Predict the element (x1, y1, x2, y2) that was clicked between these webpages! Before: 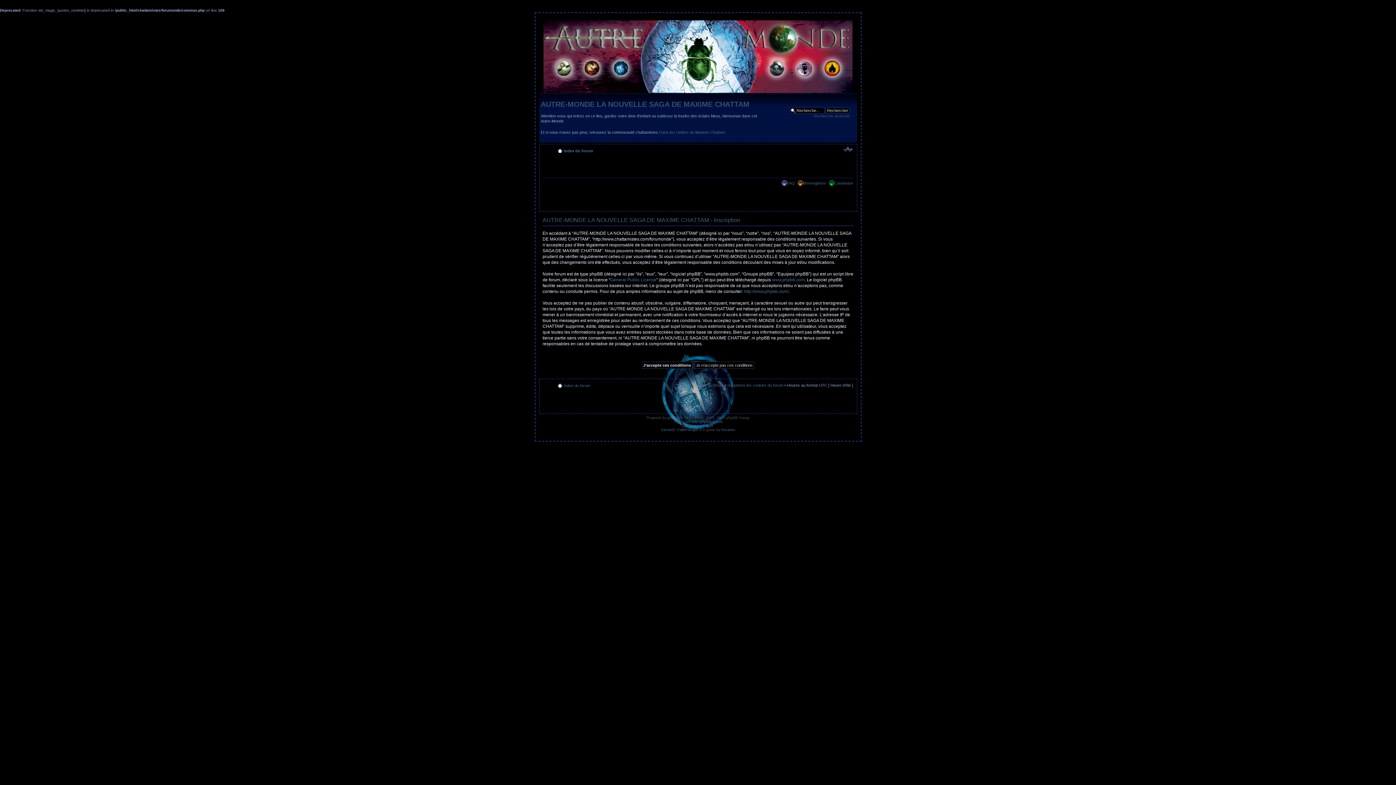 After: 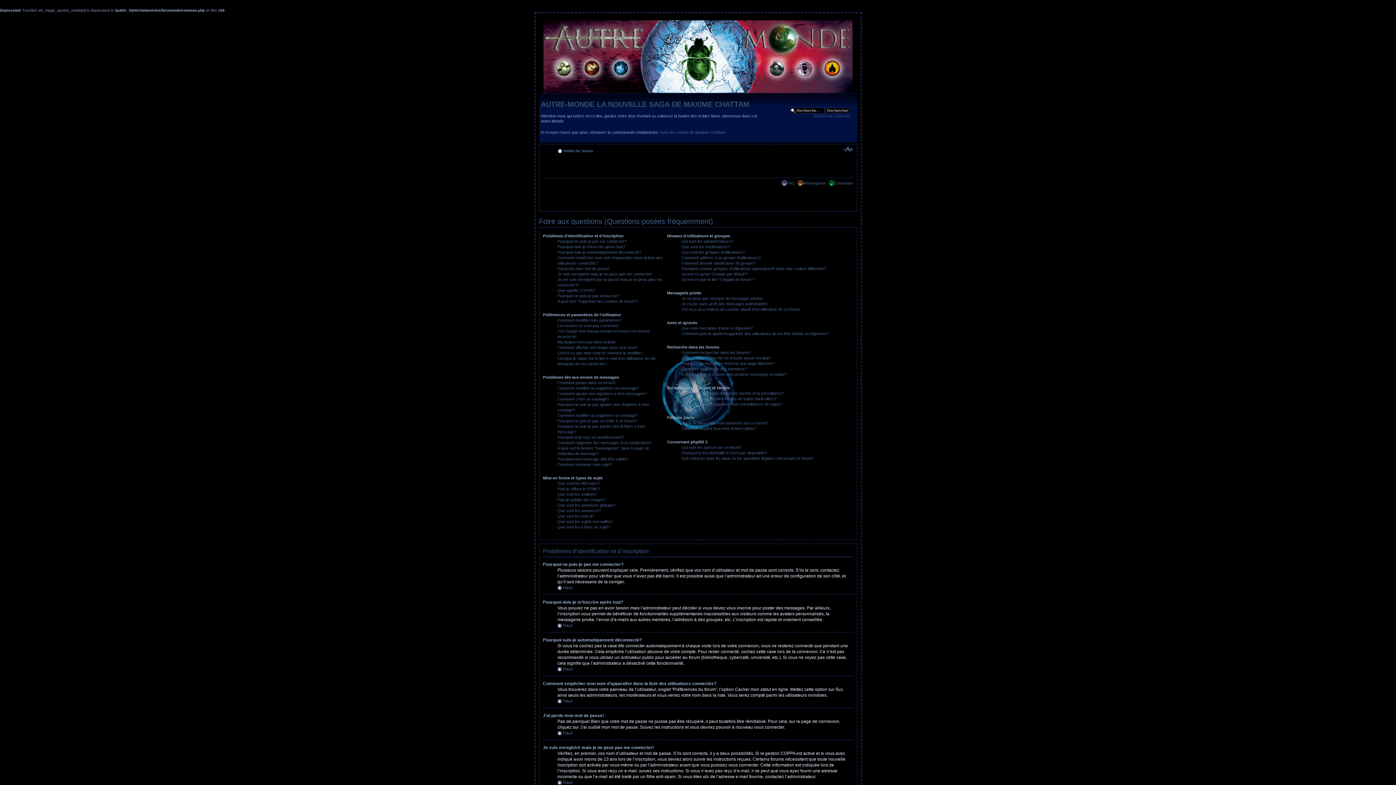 Action: label: FAQ bbox: (787, 181, 795, 185)